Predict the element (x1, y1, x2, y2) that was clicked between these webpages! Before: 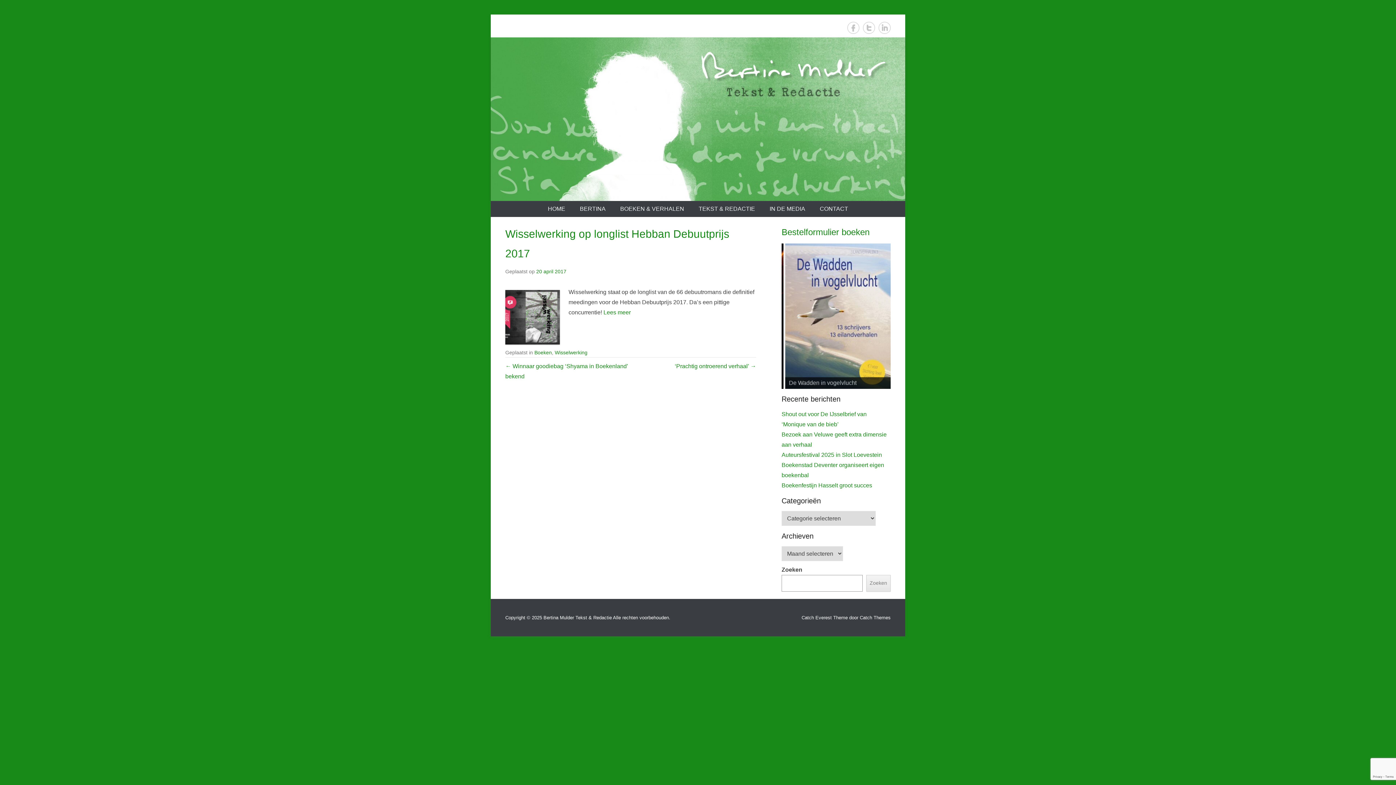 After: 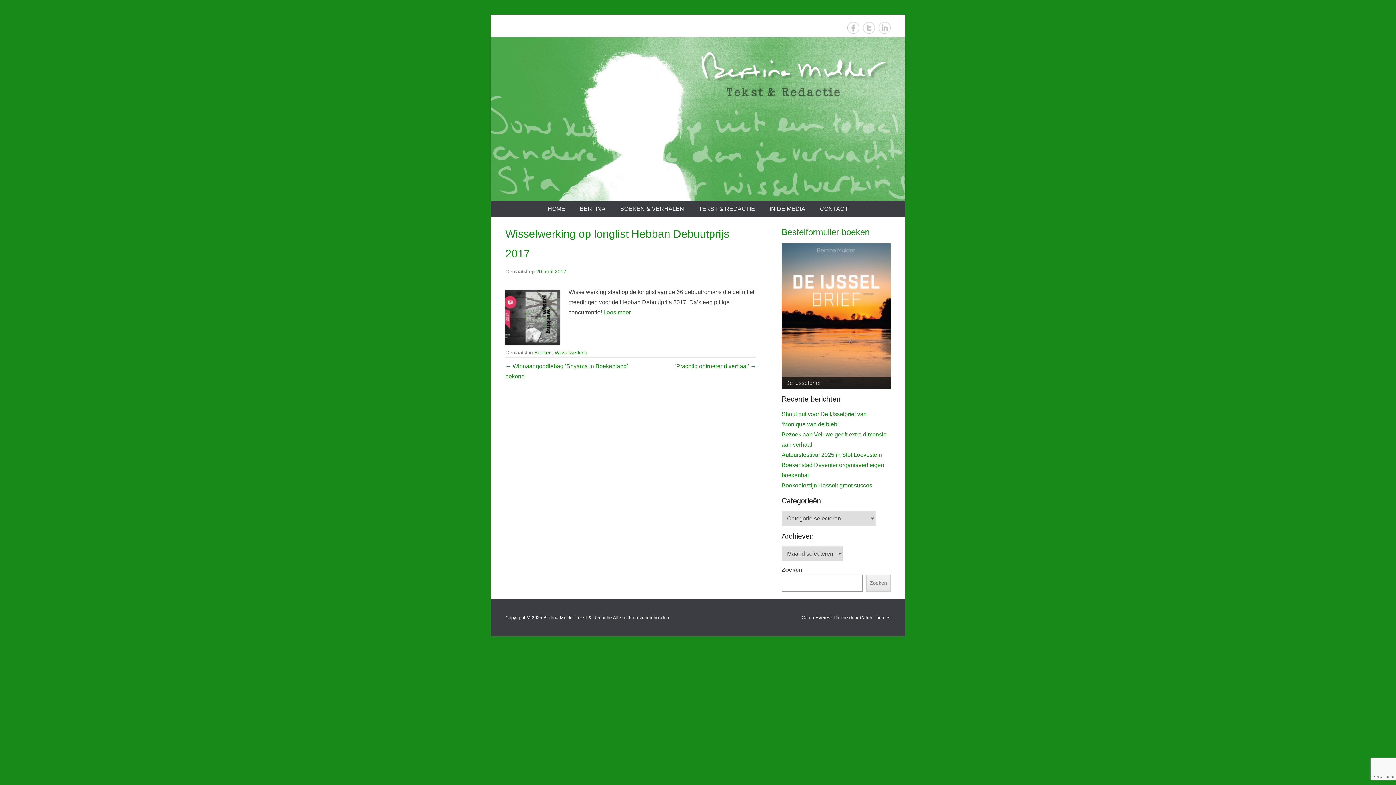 Action: bbox: (536, 268, 566, 274) label: 20 april 2017